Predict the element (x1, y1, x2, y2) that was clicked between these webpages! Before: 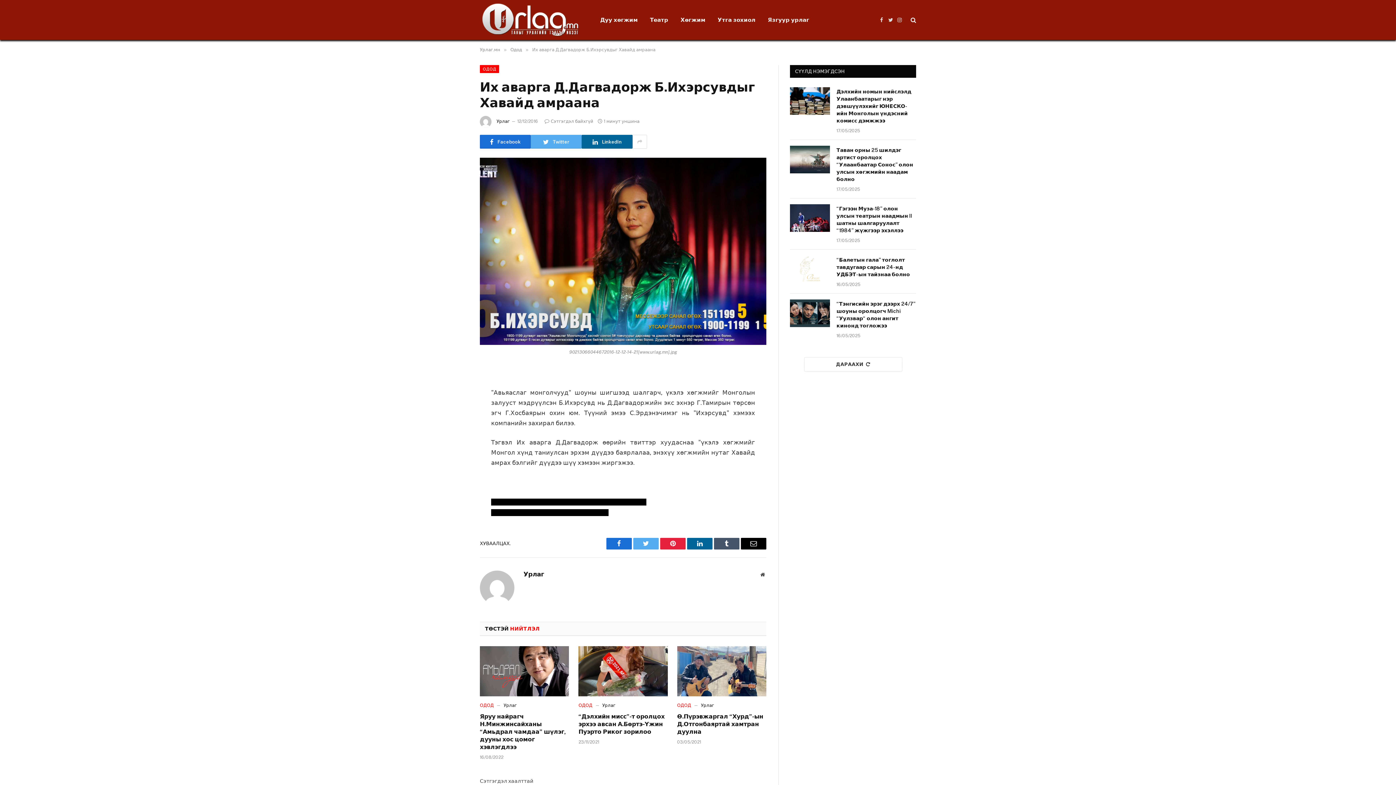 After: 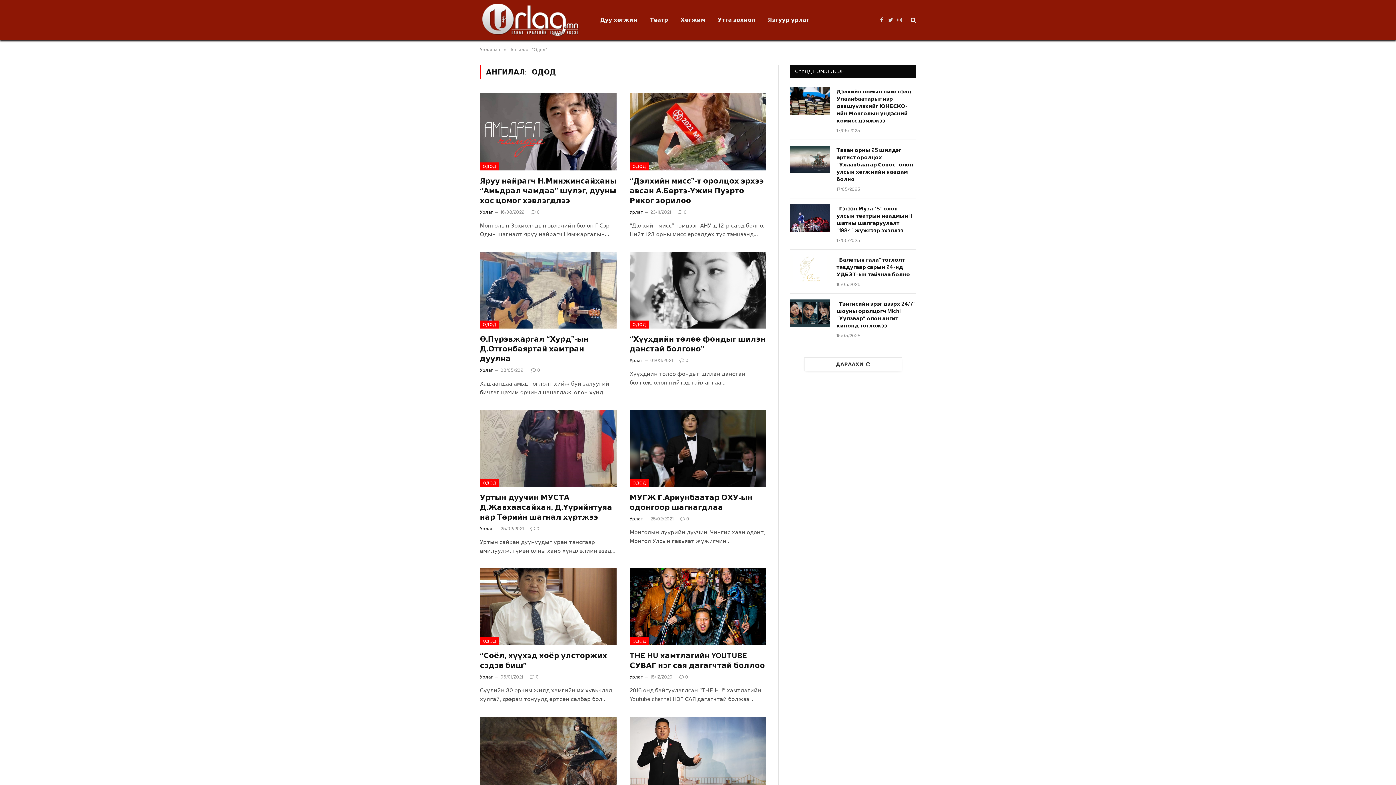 Action: bbox: (578, 702, 592, 708) label: ОДОД